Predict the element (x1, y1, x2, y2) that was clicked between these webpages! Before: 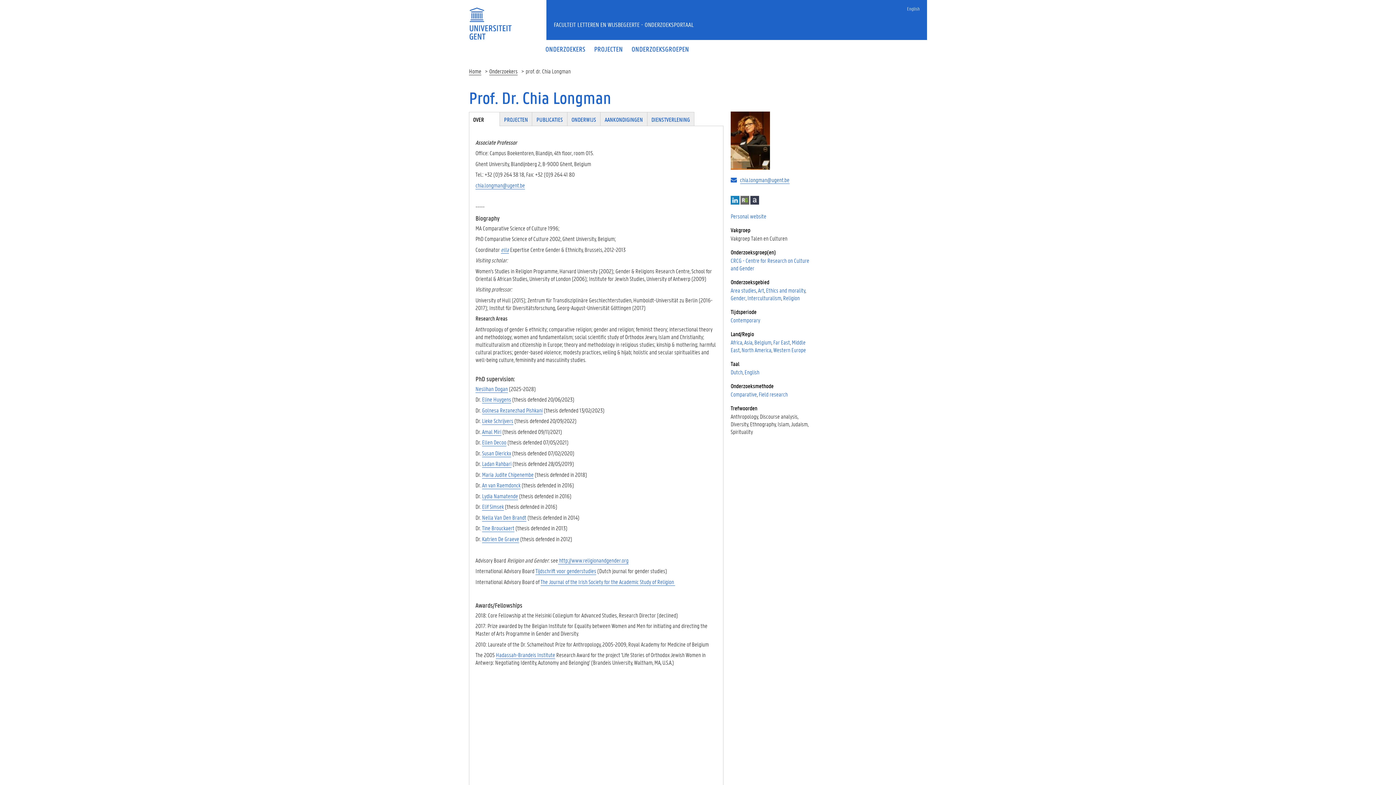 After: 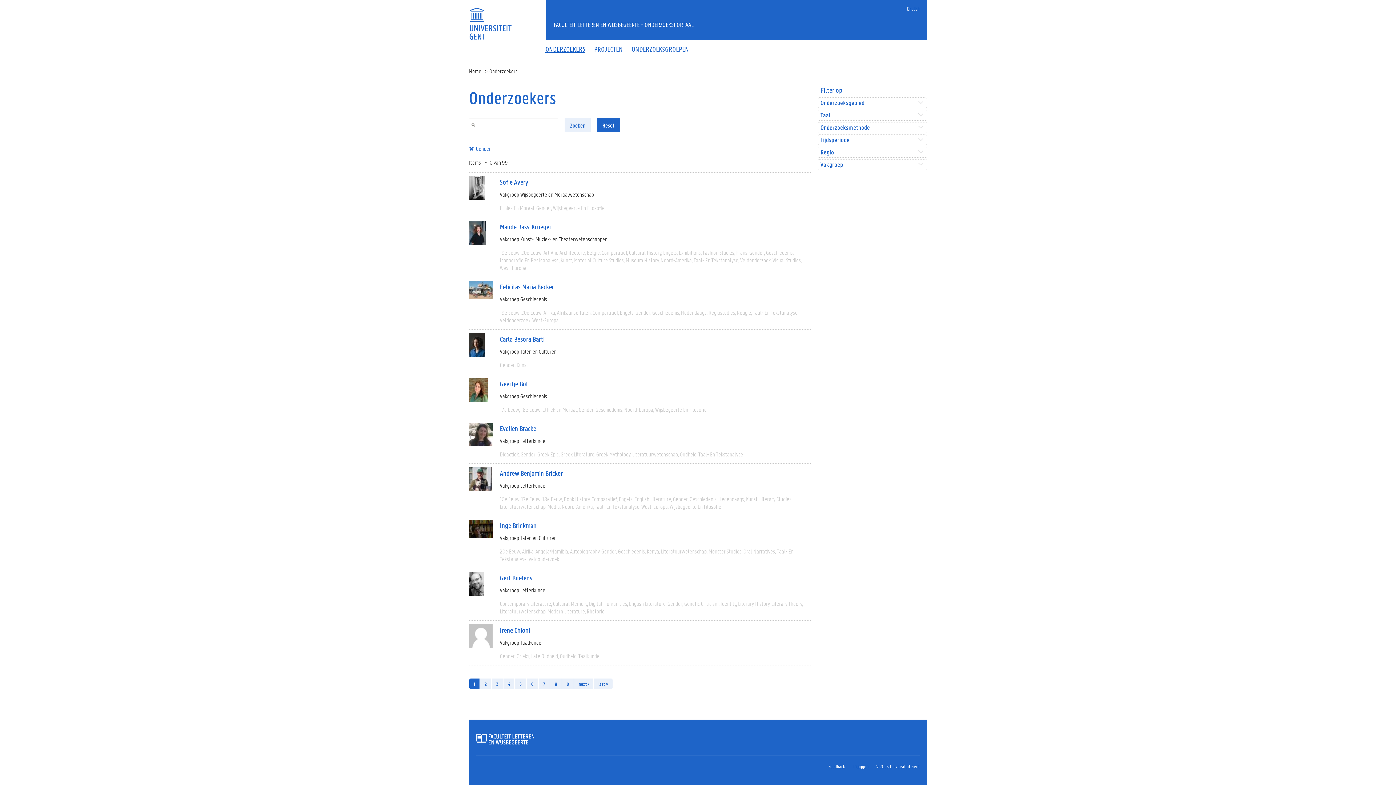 Action: bbox: (730, 294, 745, 301) label: Gender